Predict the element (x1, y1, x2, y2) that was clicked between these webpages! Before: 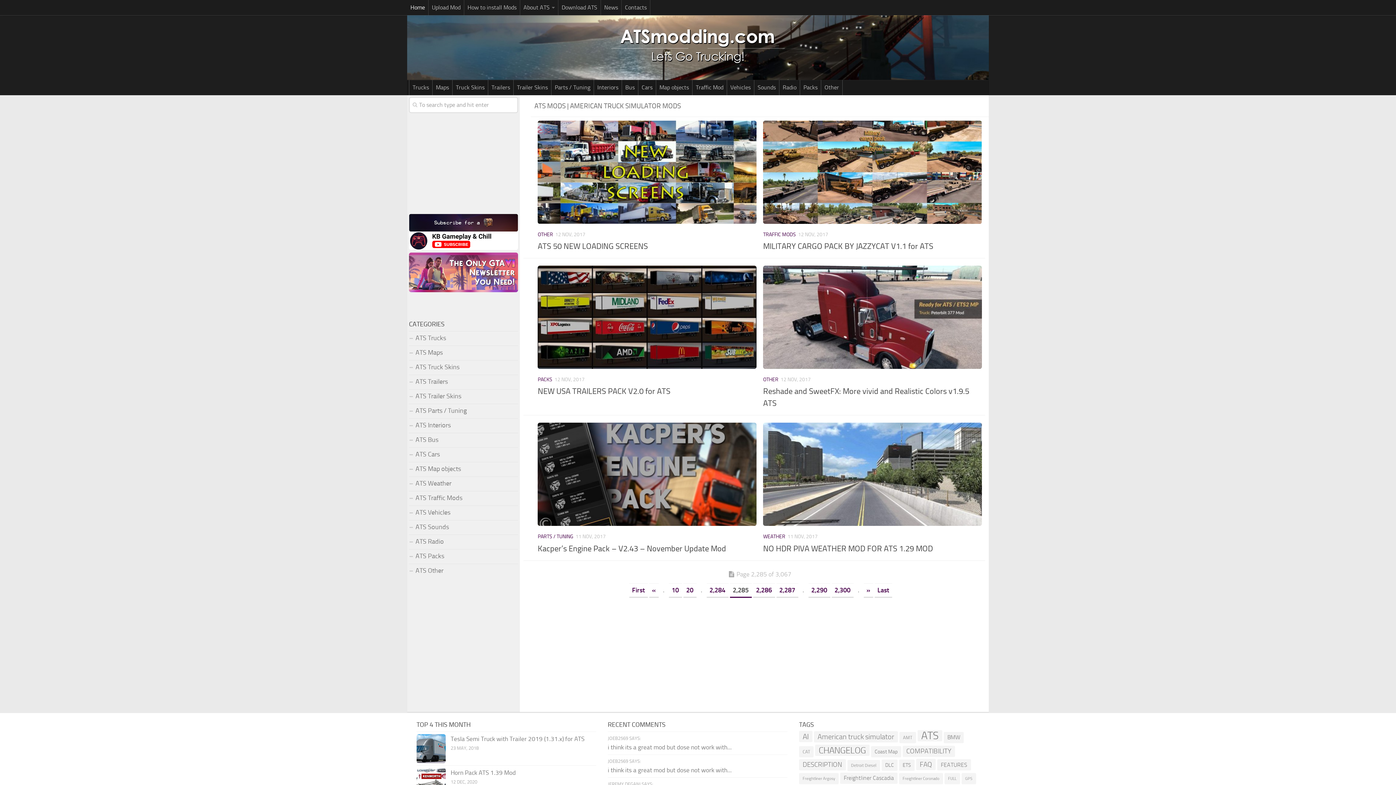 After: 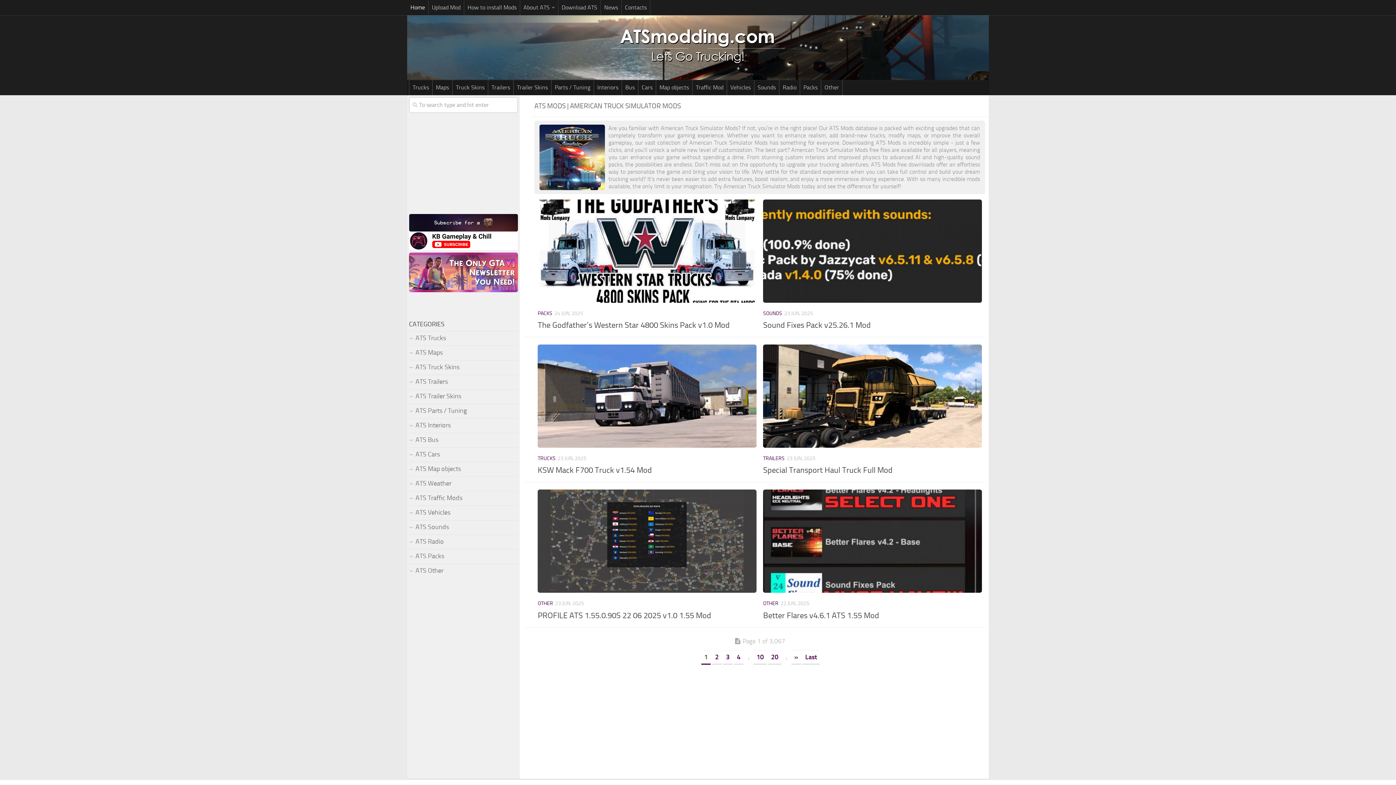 Action: bbox: (410, 26, 985, 66)